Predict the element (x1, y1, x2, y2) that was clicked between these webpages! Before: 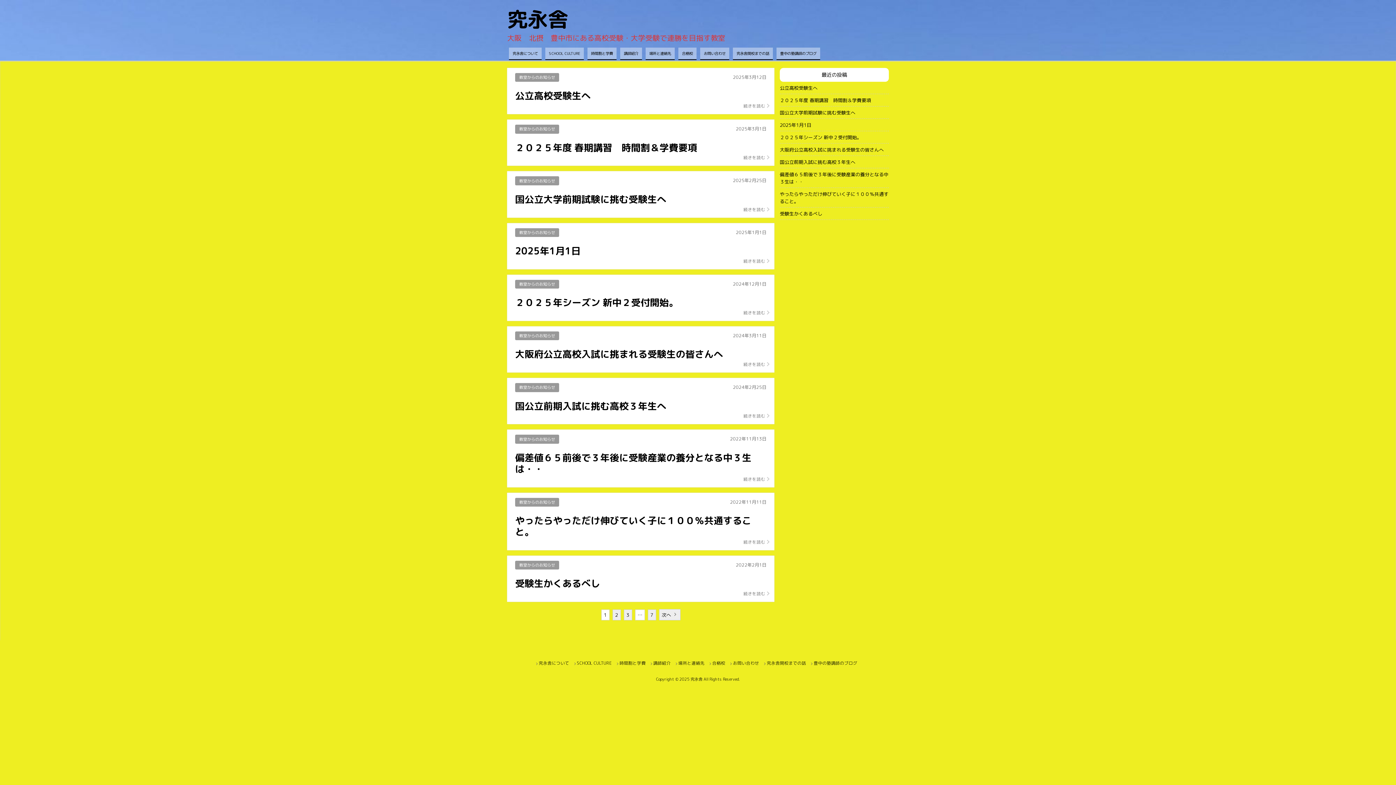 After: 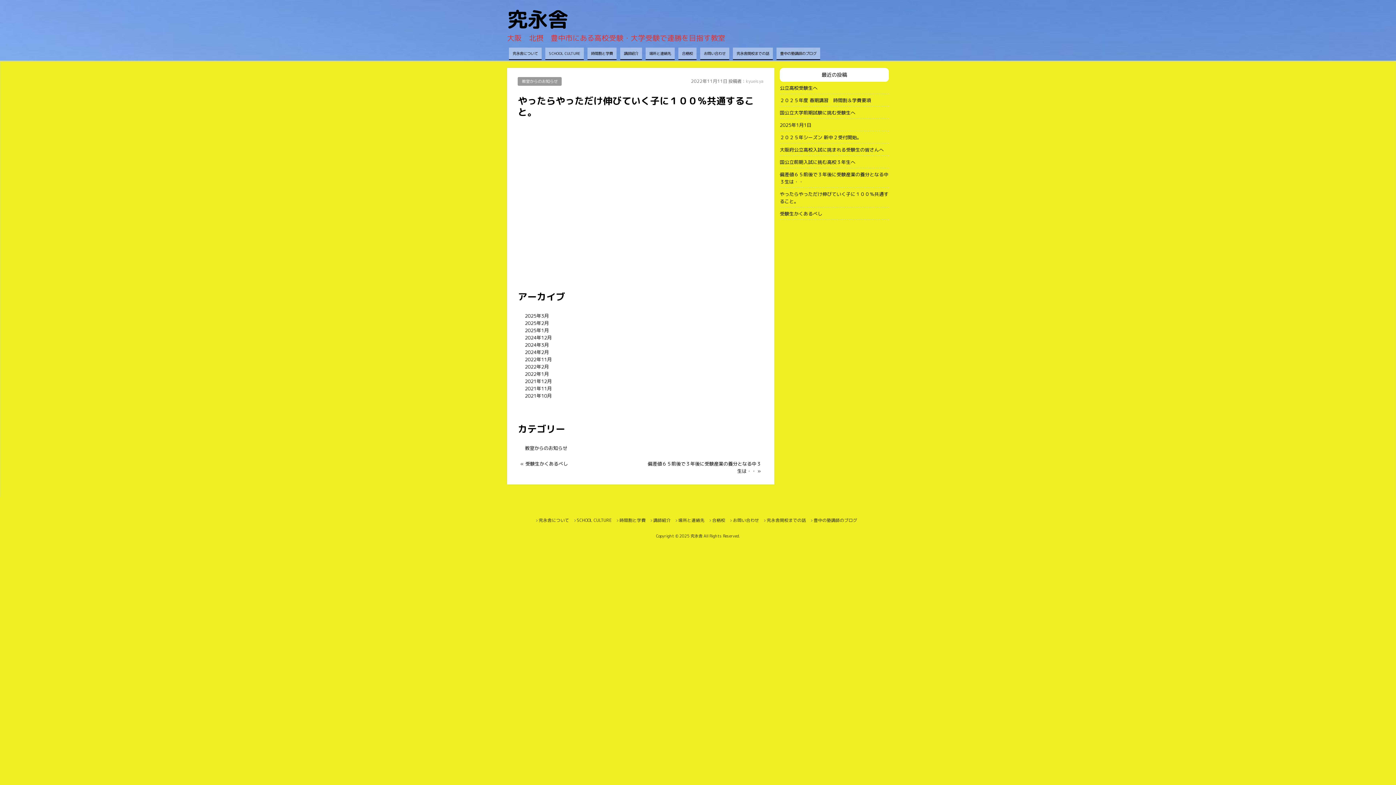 Action: label: やったらやっただけ伸びていく子に１００％共通すること。 bbox: (780, 190, 889, 204)